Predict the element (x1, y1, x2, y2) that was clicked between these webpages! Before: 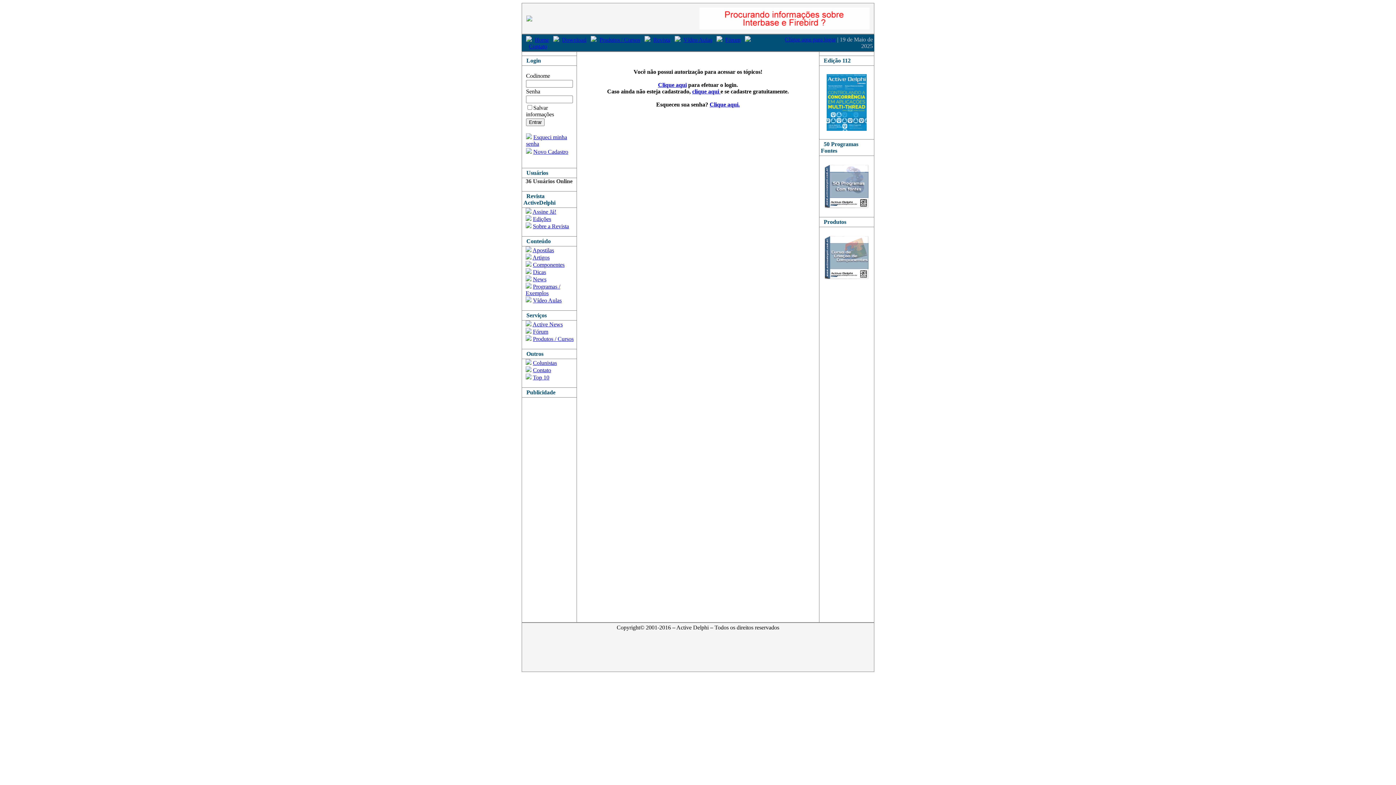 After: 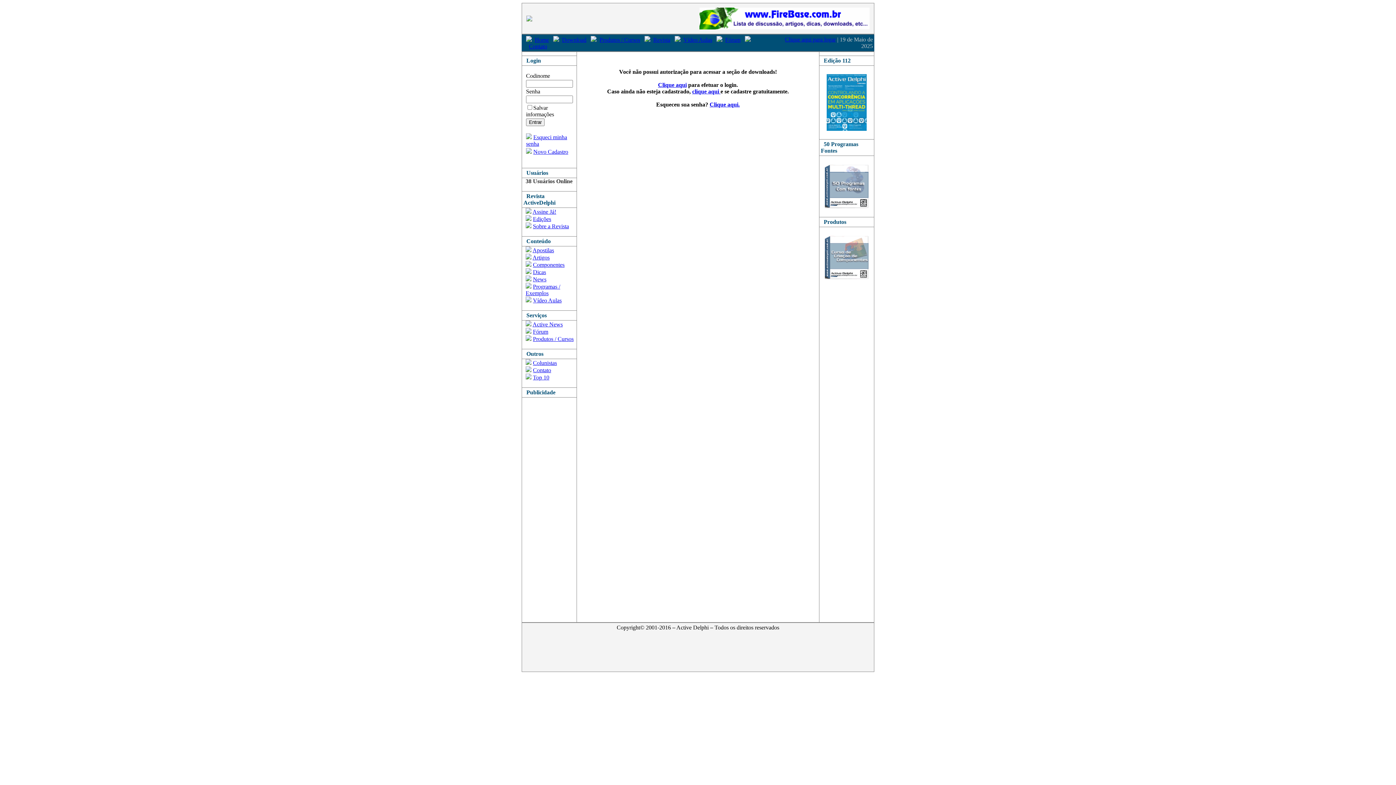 Action: bbox: (533, 261, 564, 268) label: Componentes